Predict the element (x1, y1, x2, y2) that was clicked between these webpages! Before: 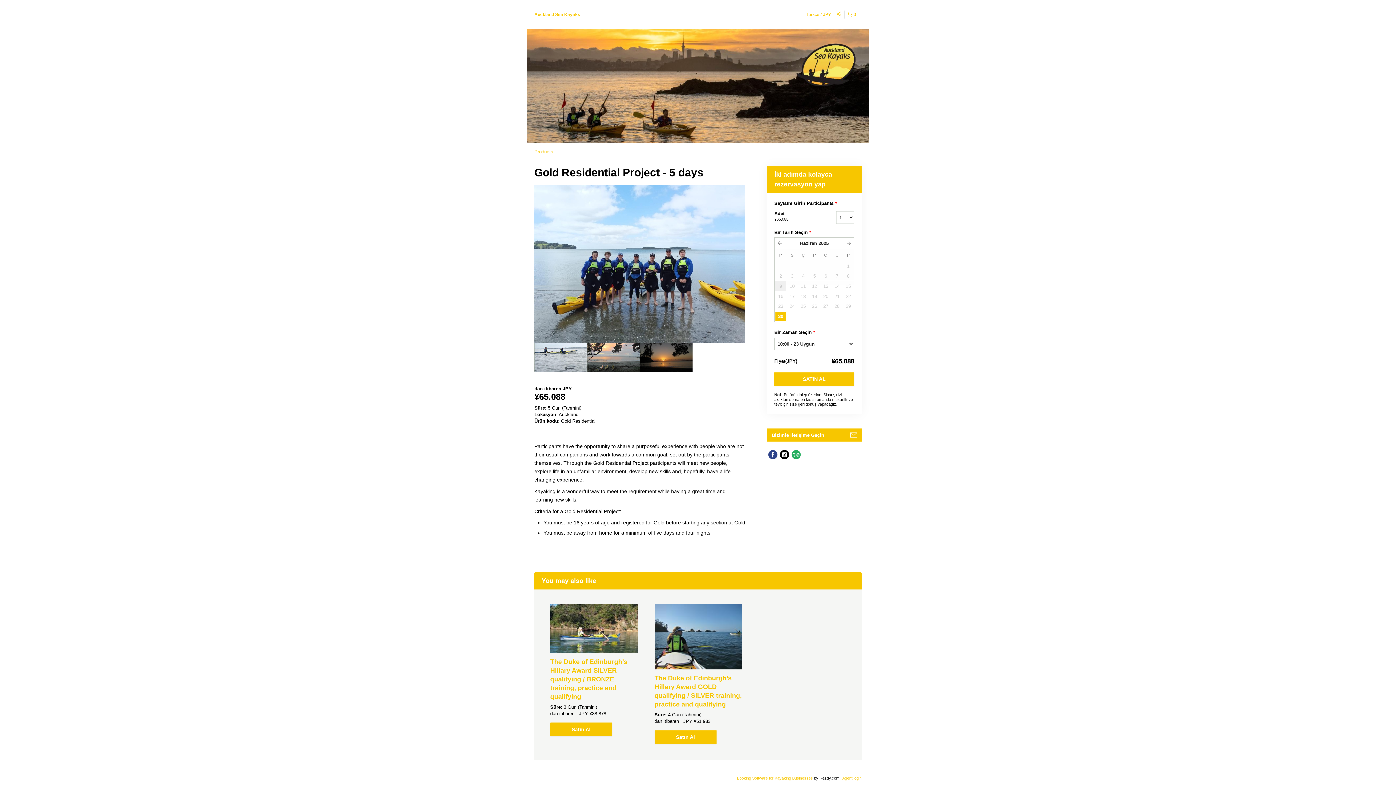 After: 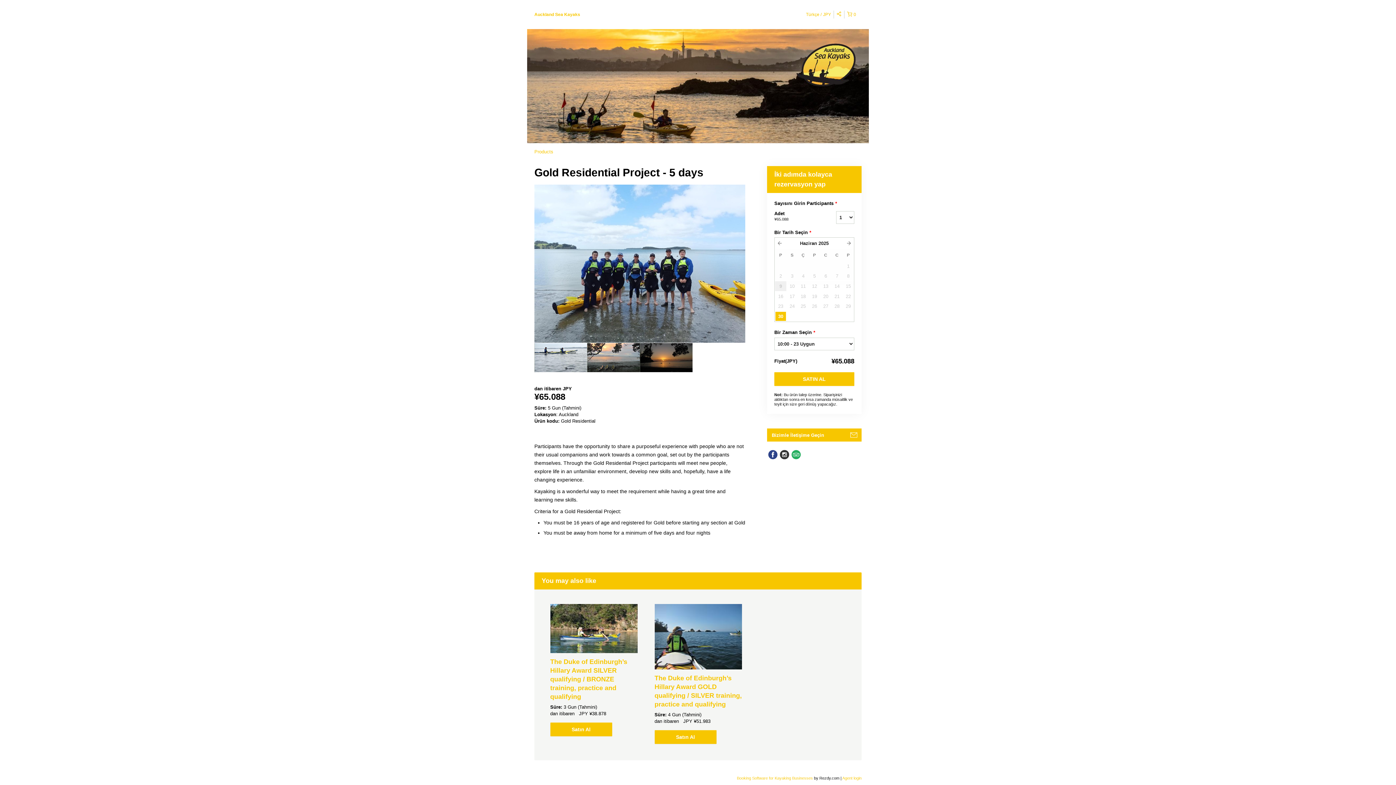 Action: bbox: (778, 448, 790, 460)